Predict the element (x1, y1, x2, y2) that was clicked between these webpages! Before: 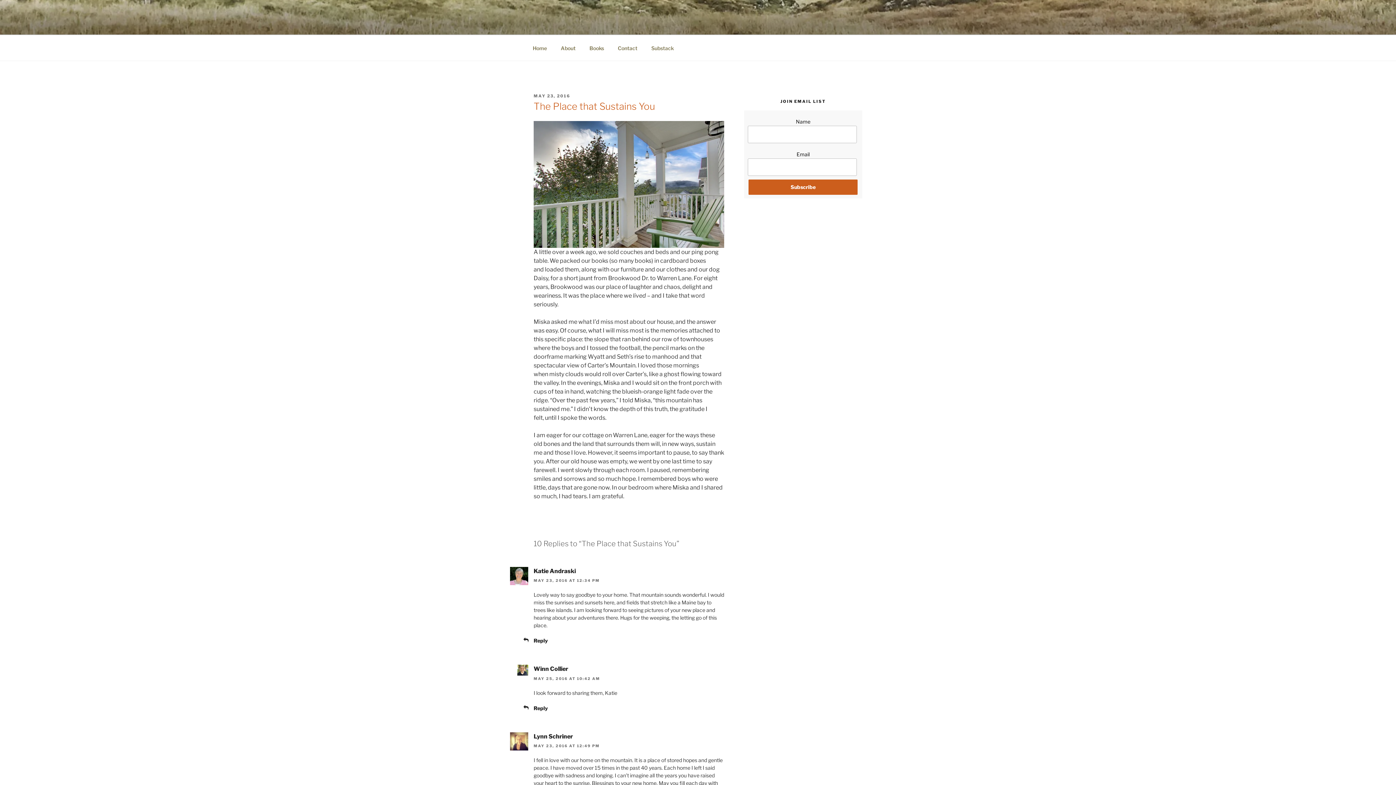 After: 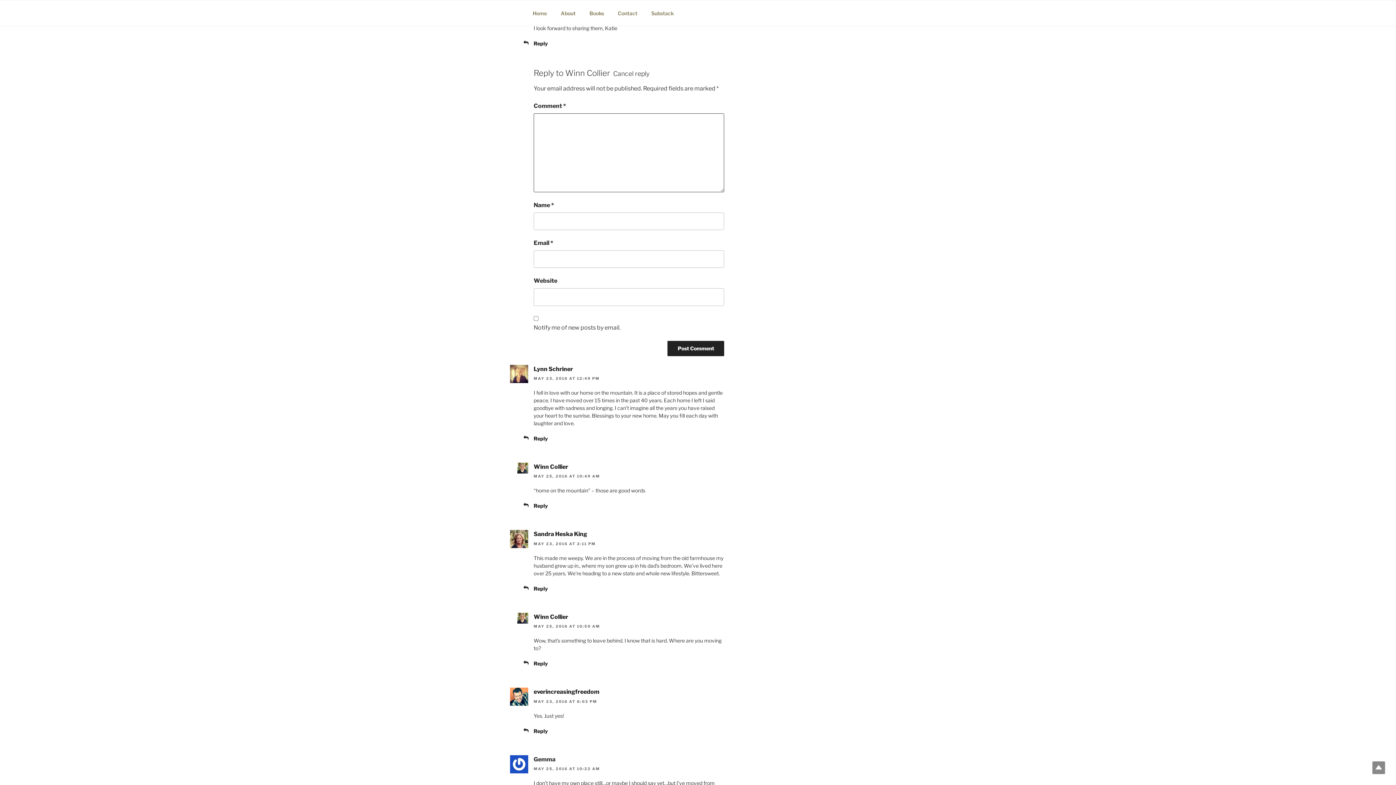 Action: bbox: (533, 705, 548, 711) label: Reply to Winn Collier